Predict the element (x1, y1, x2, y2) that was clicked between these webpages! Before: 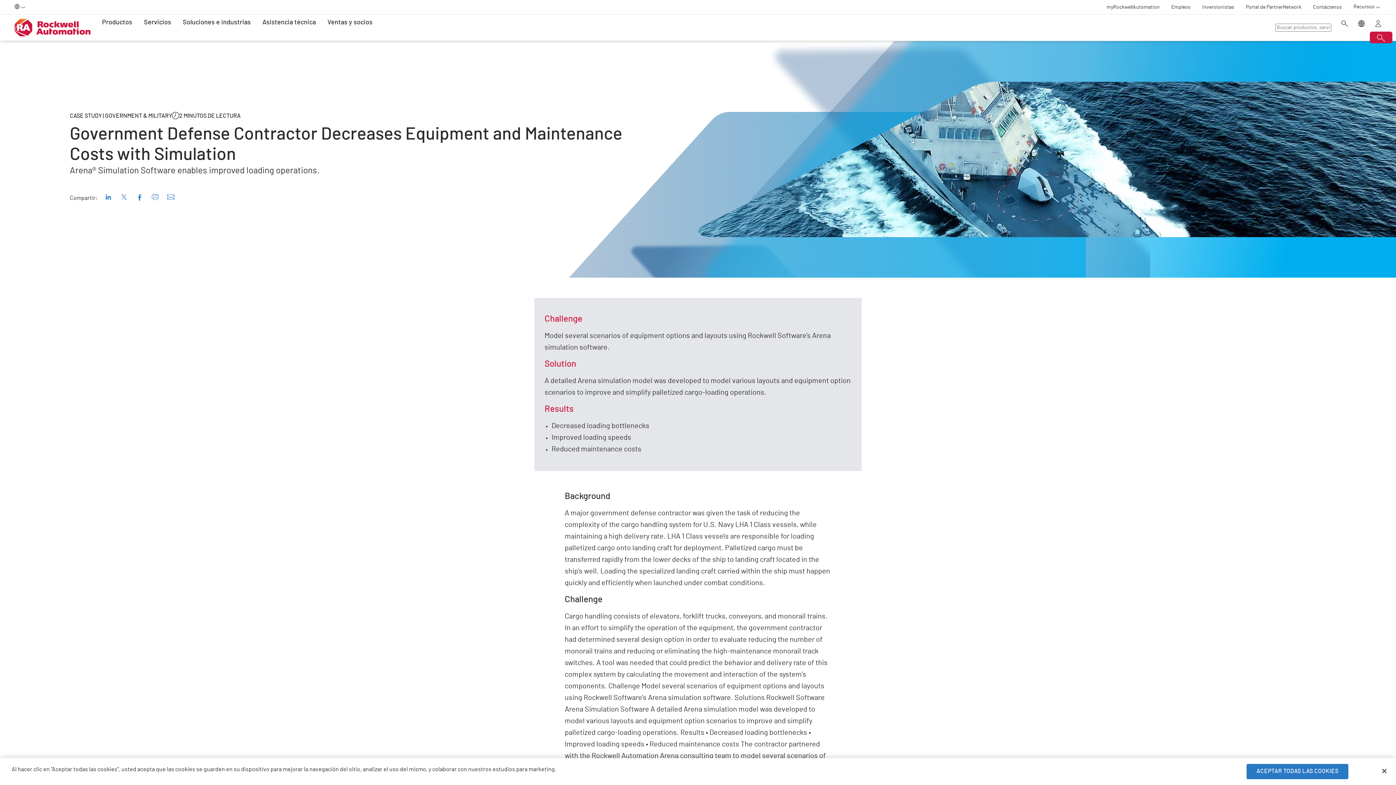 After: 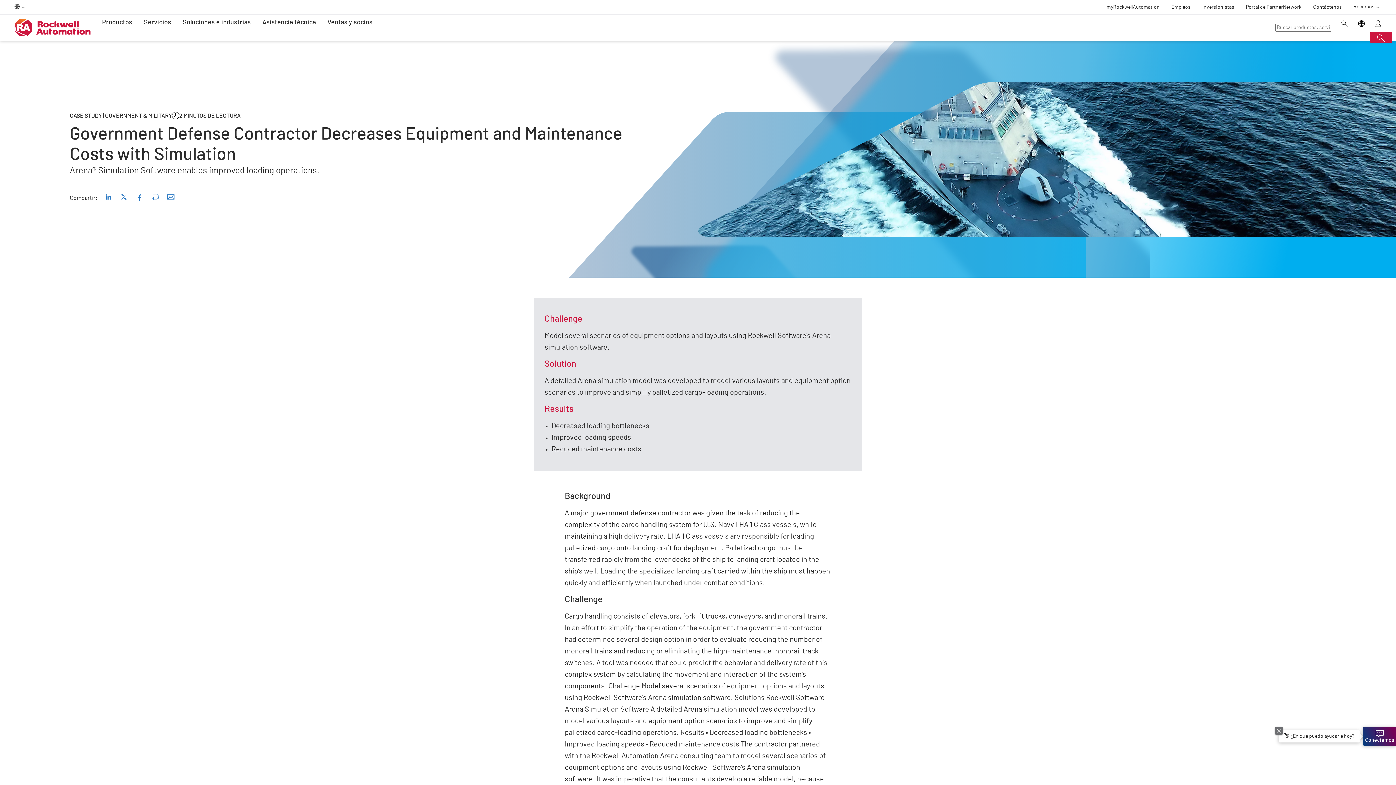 Action: label: ACEPTAR TODAS LAS COOKIES bbox: (1247, 764, 1348, 779)